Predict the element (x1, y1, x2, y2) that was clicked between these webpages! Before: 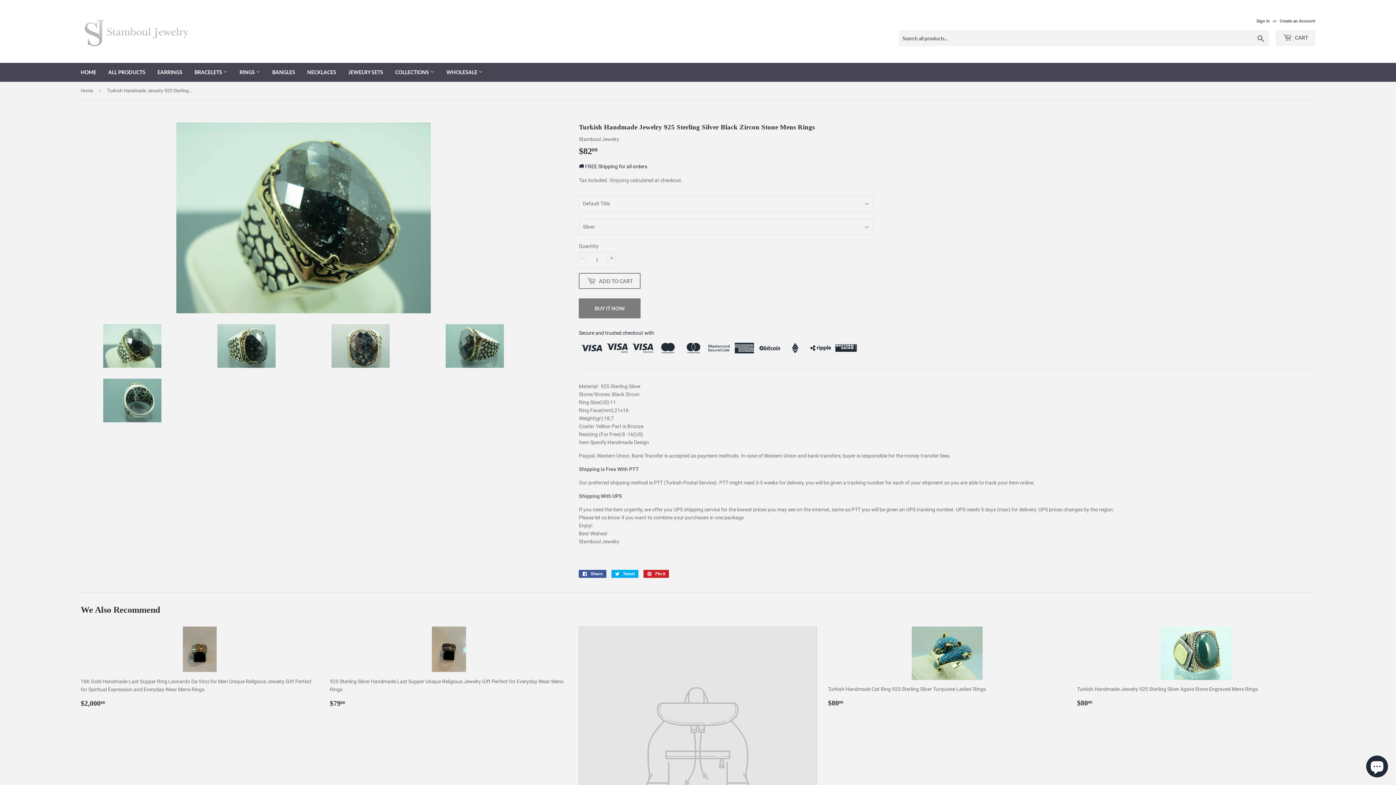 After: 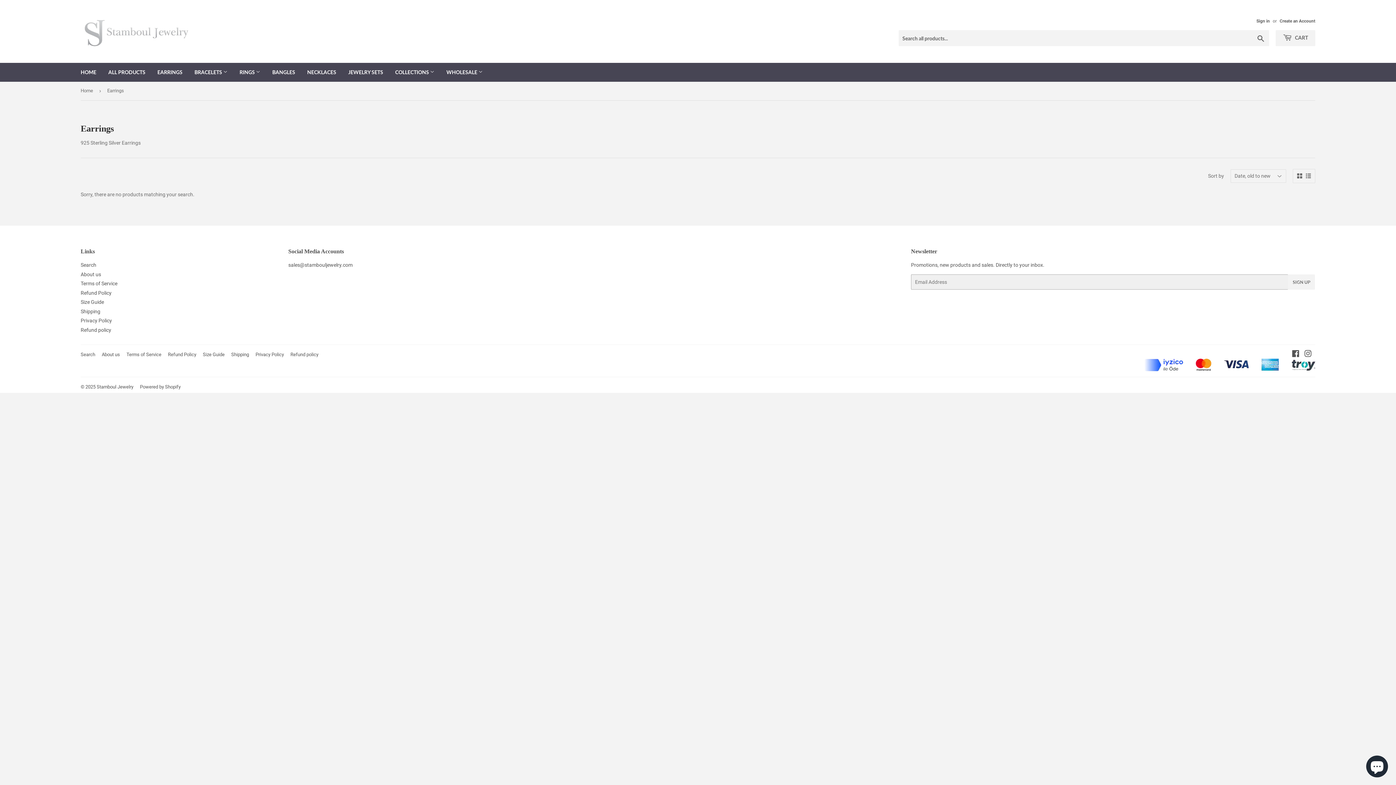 Action: label: EARRINGS bbox: (152, 62, 188, 81)